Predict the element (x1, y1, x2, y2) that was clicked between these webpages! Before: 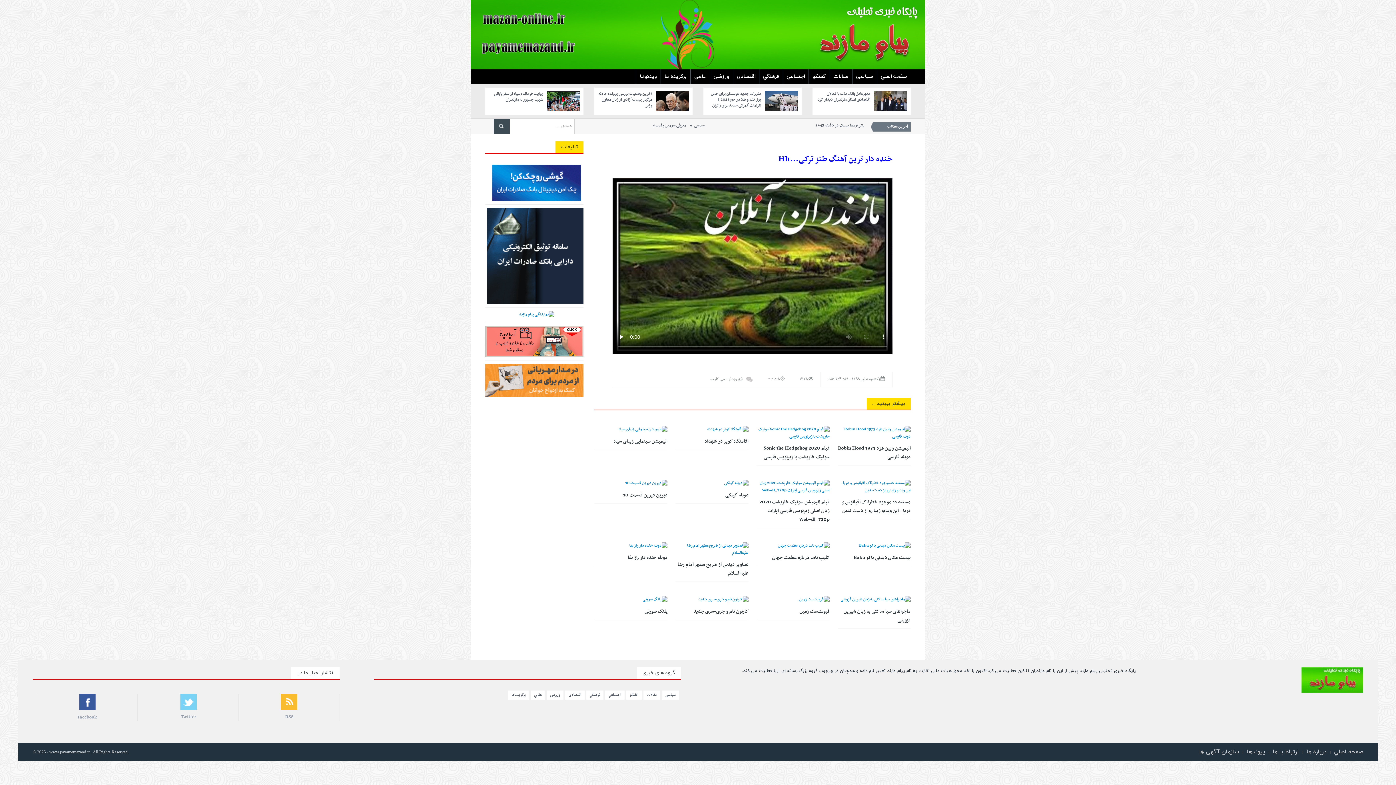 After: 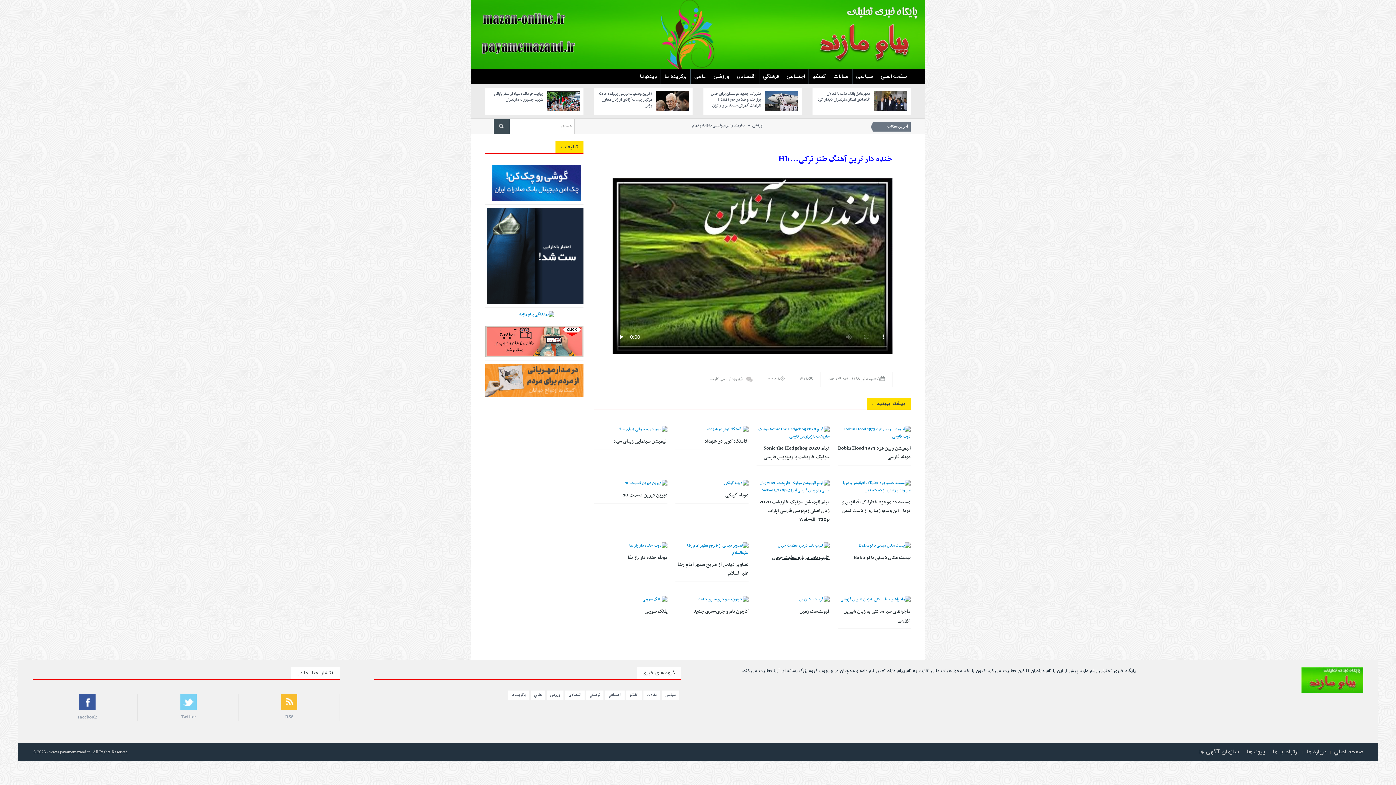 Action: bbox: (772, 553, 829, 562) label: کلیپ ناسا درباره عظمت جهان